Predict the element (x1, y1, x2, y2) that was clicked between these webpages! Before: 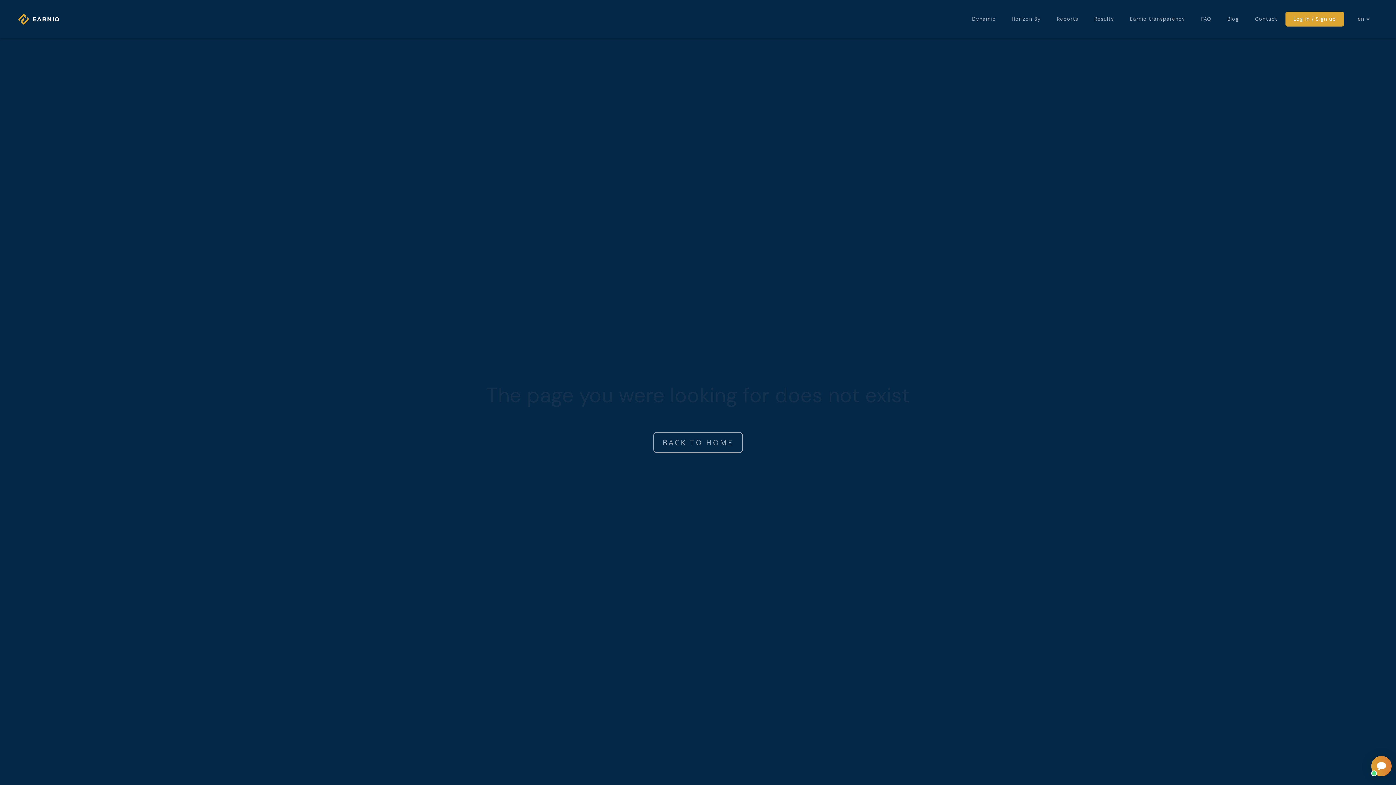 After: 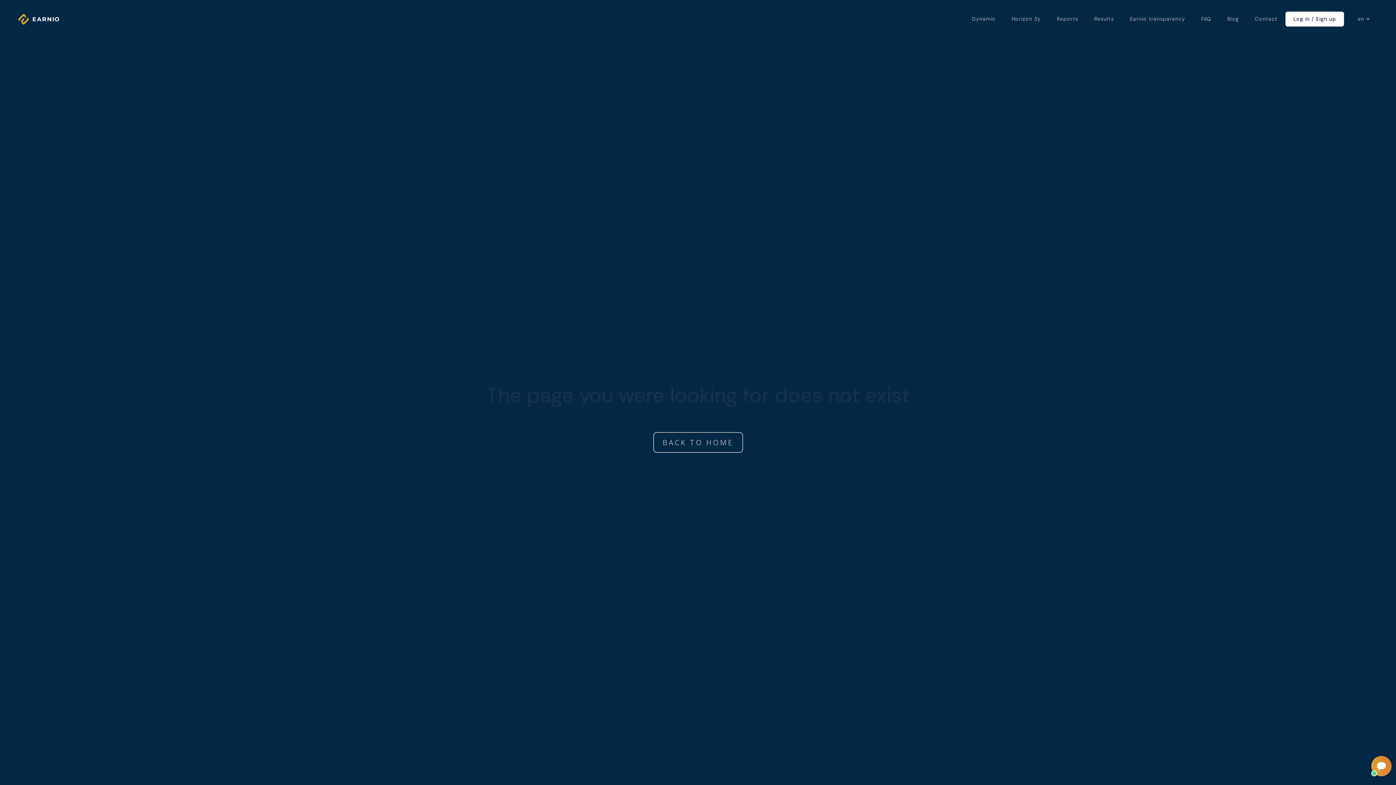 Action: label: Log in / Sign up bbox: (1285, 11, 1344, 26)